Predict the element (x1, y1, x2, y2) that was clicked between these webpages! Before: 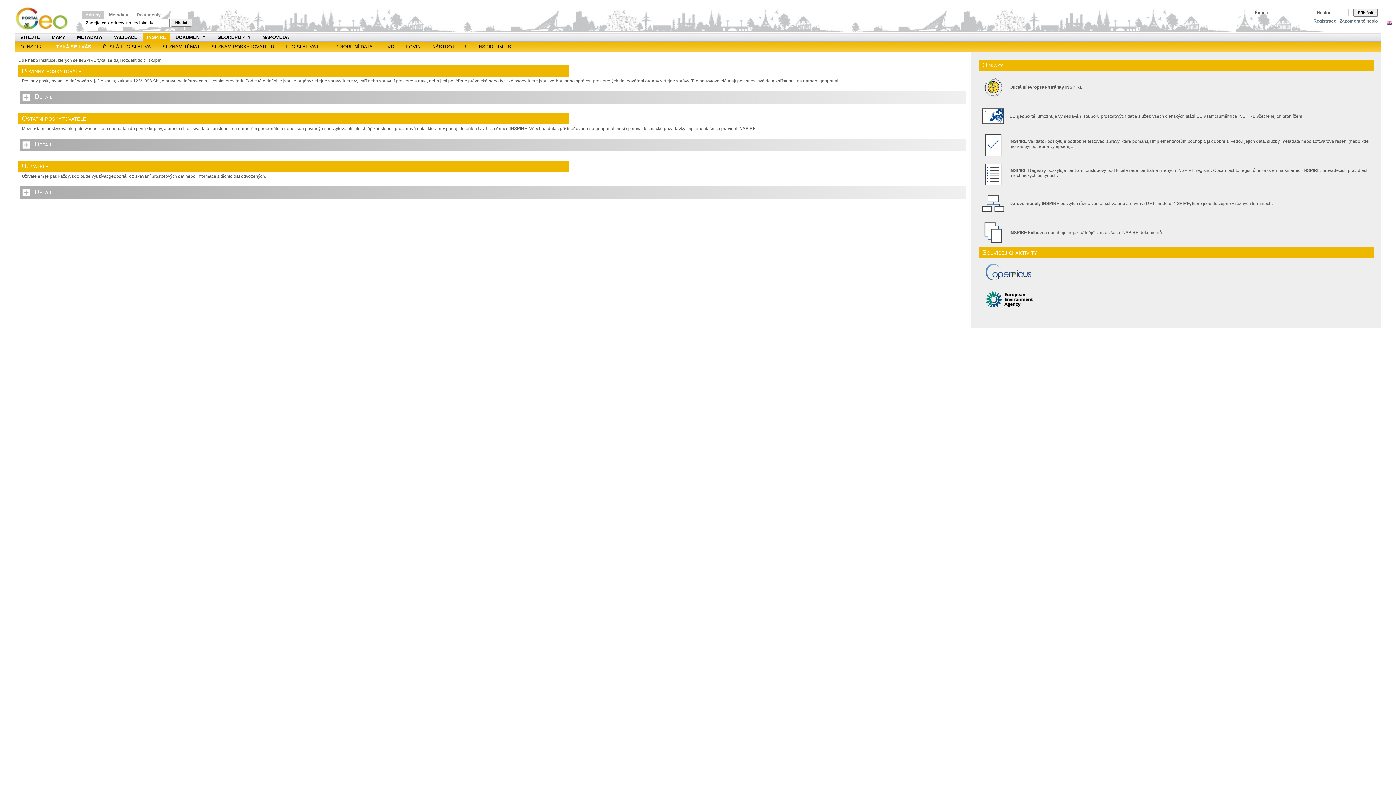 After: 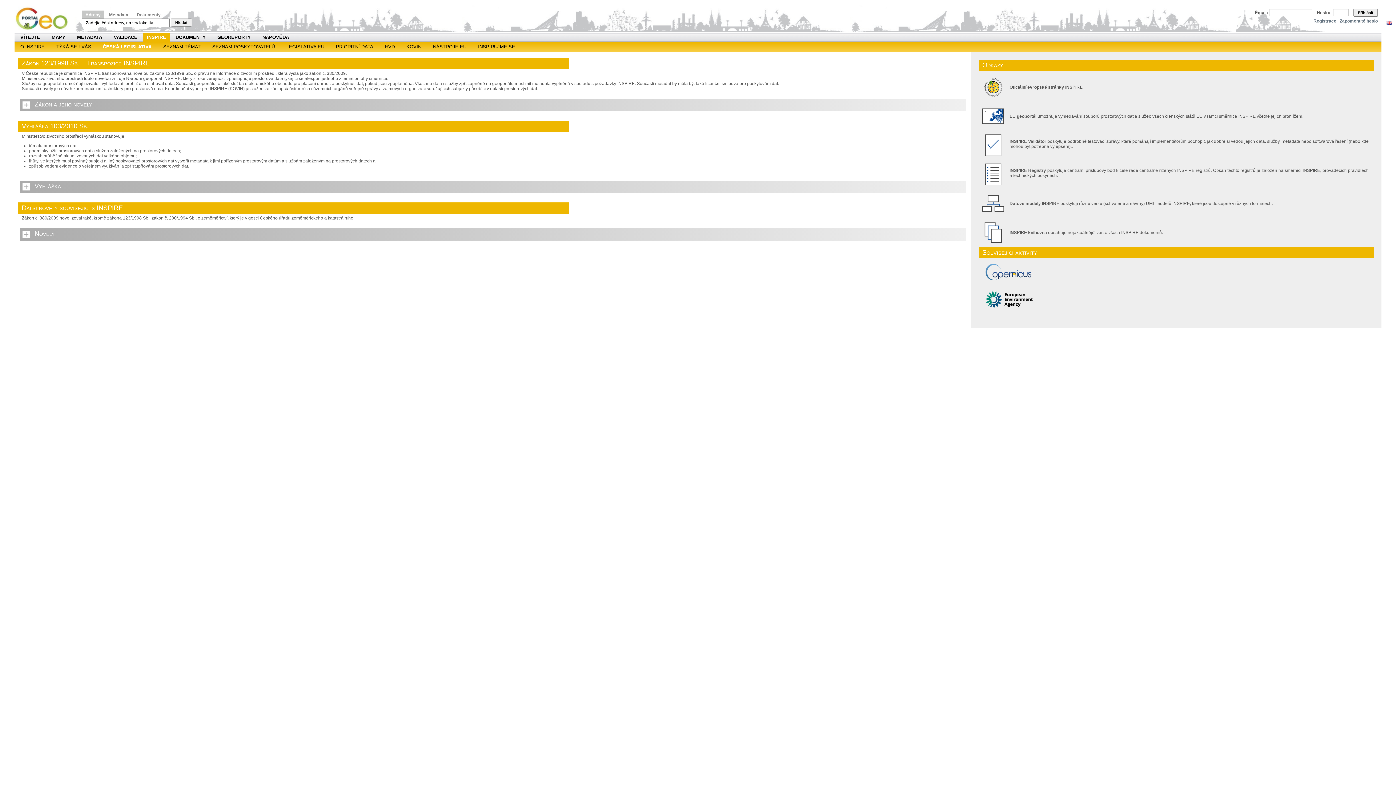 Action: label: ČESKÁ LEGISLATIVA bbox: (102, 42, 150, 51)